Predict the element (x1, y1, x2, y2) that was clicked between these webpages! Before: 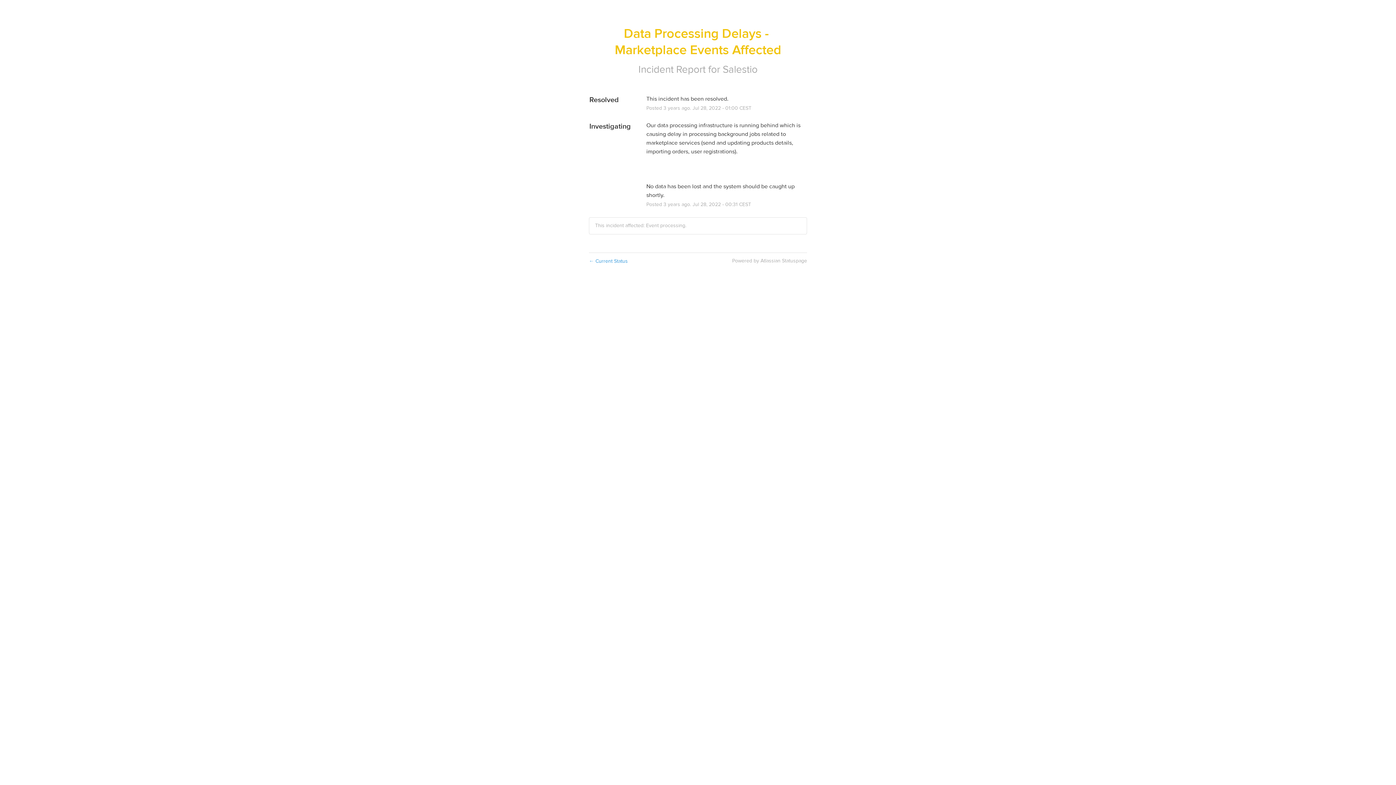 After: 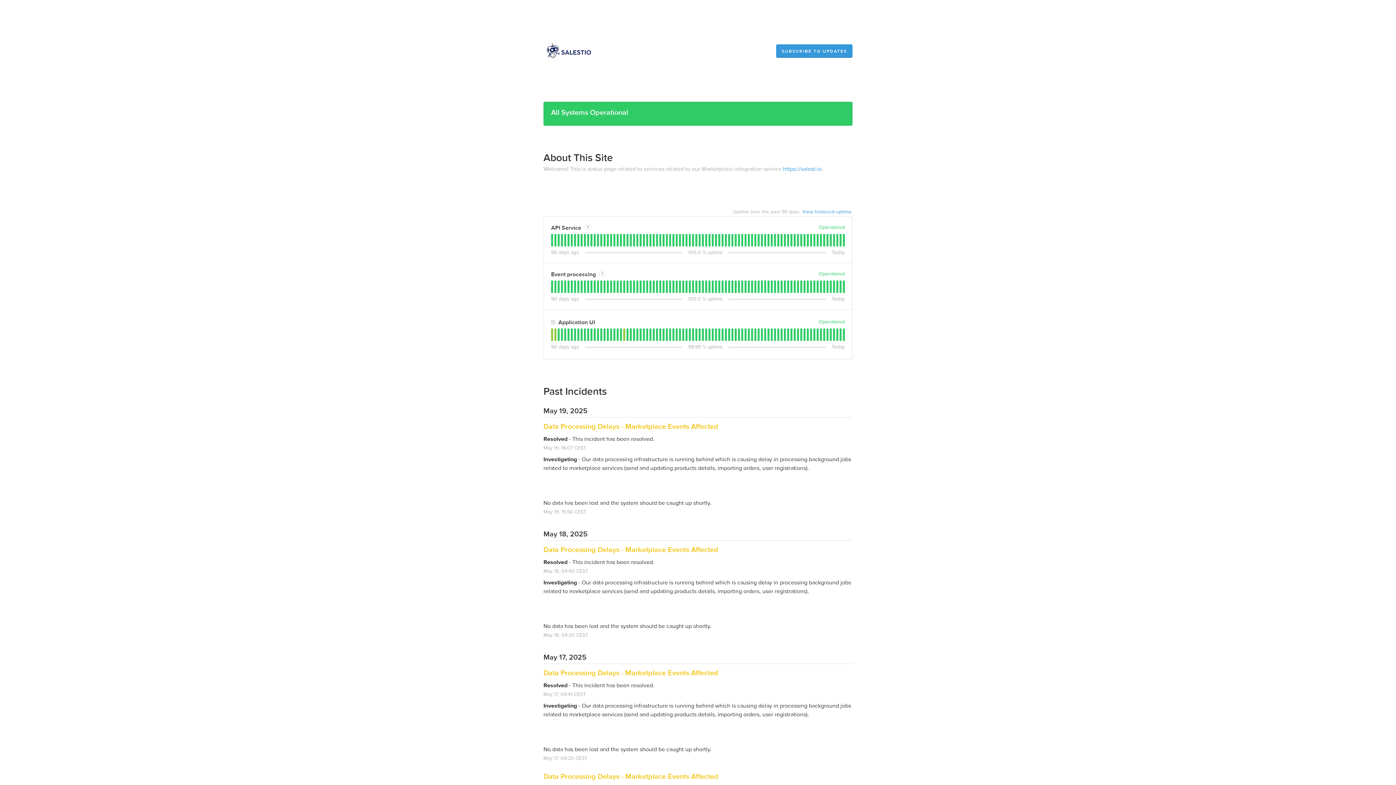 Action: label: Salestio bbox: (722, 63, 757, 75)